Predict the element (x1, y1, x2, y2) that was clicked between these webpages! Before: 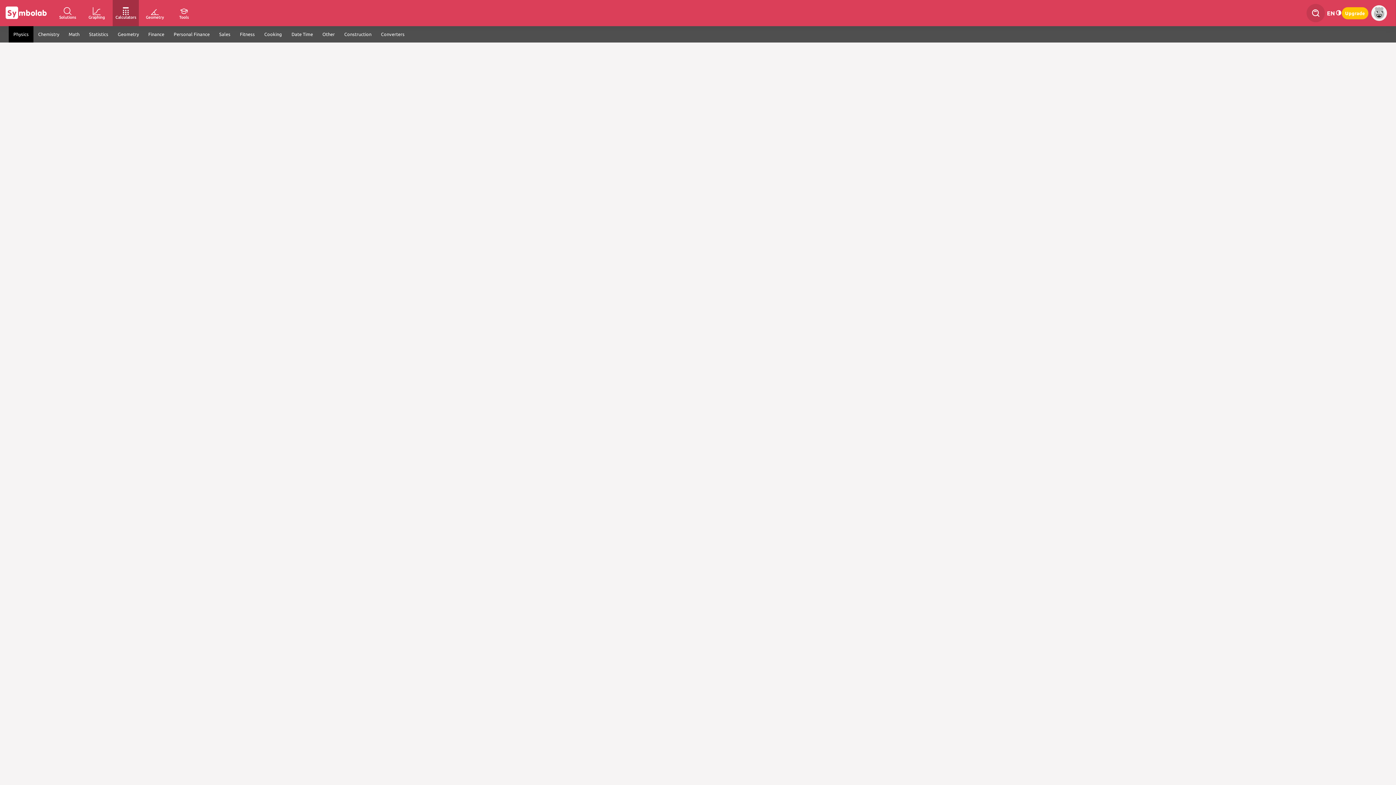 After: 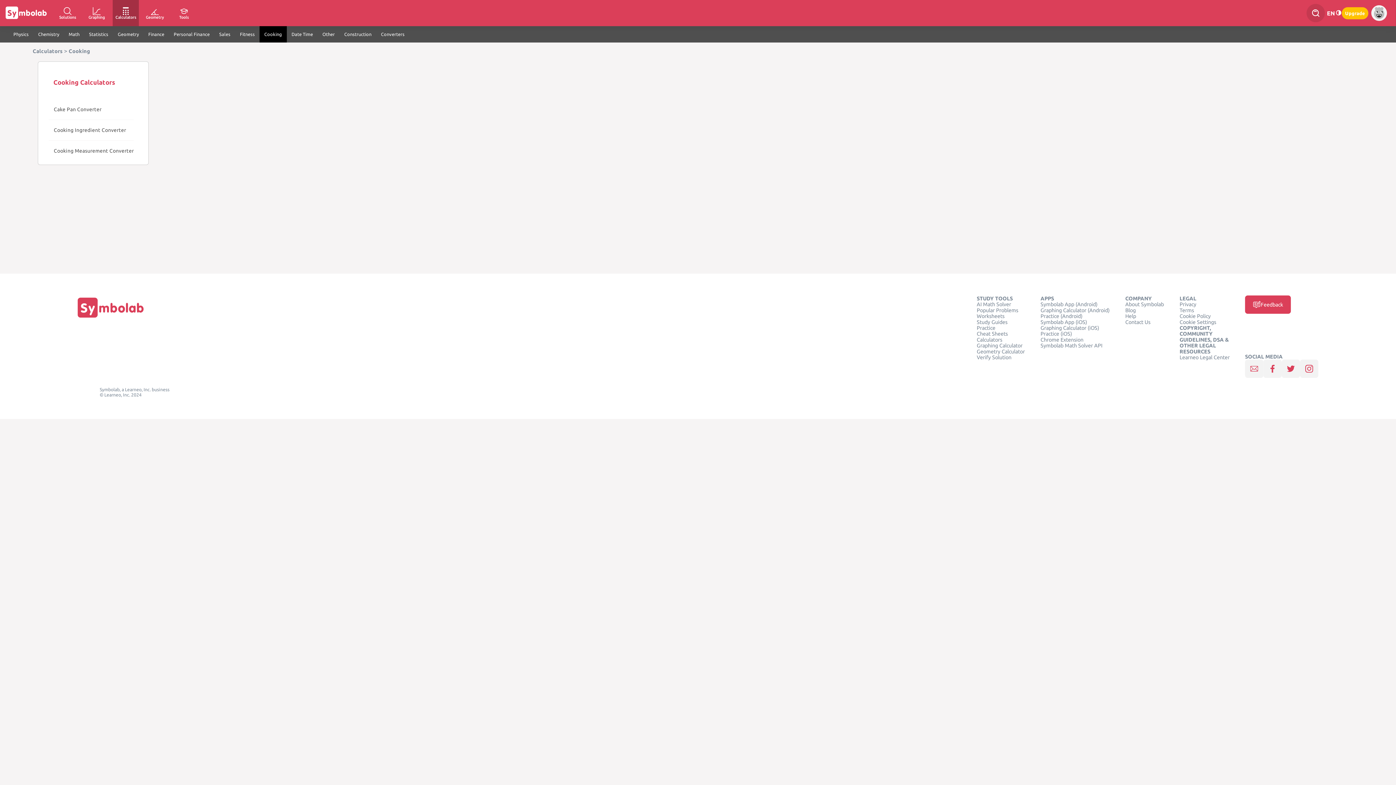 Action: bbox: (259, 26, 286, 42) label: Cooking